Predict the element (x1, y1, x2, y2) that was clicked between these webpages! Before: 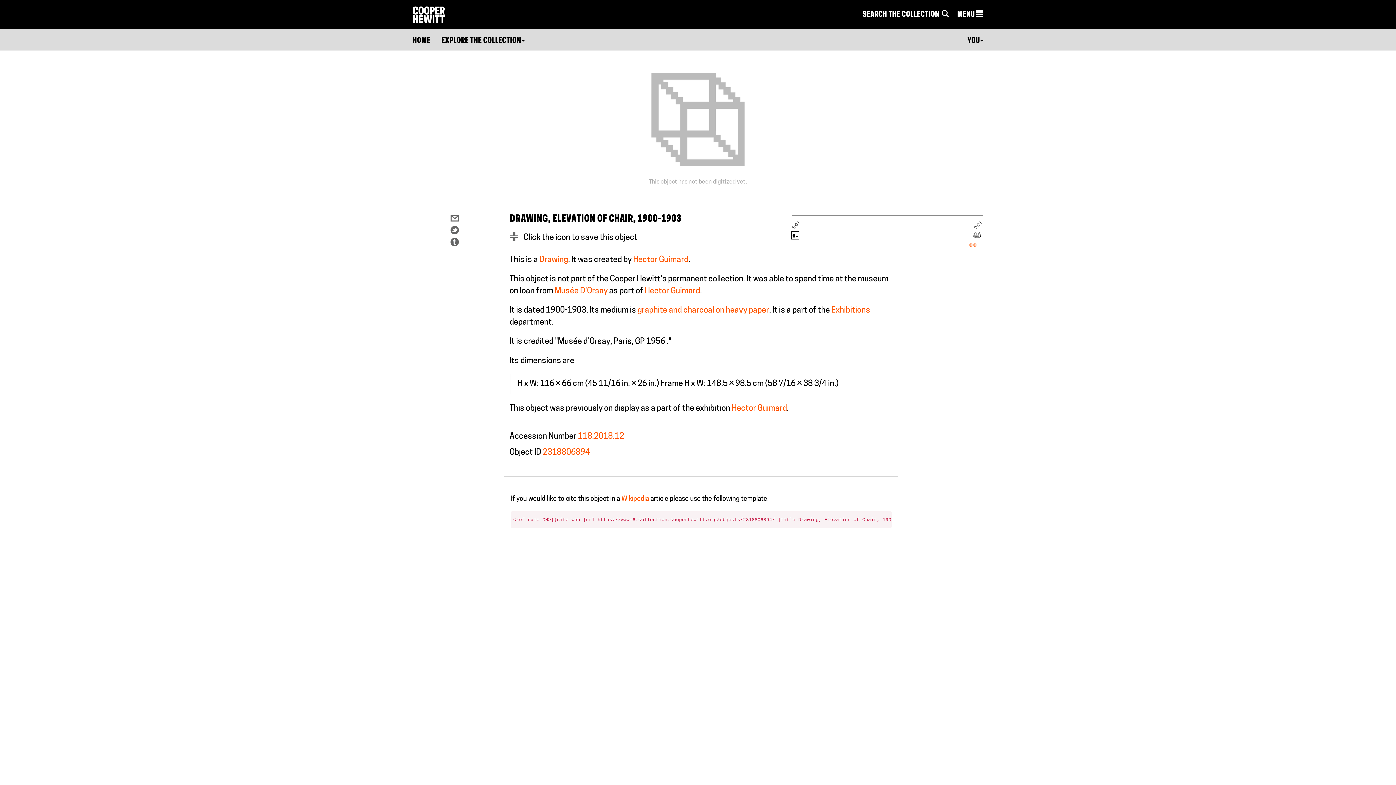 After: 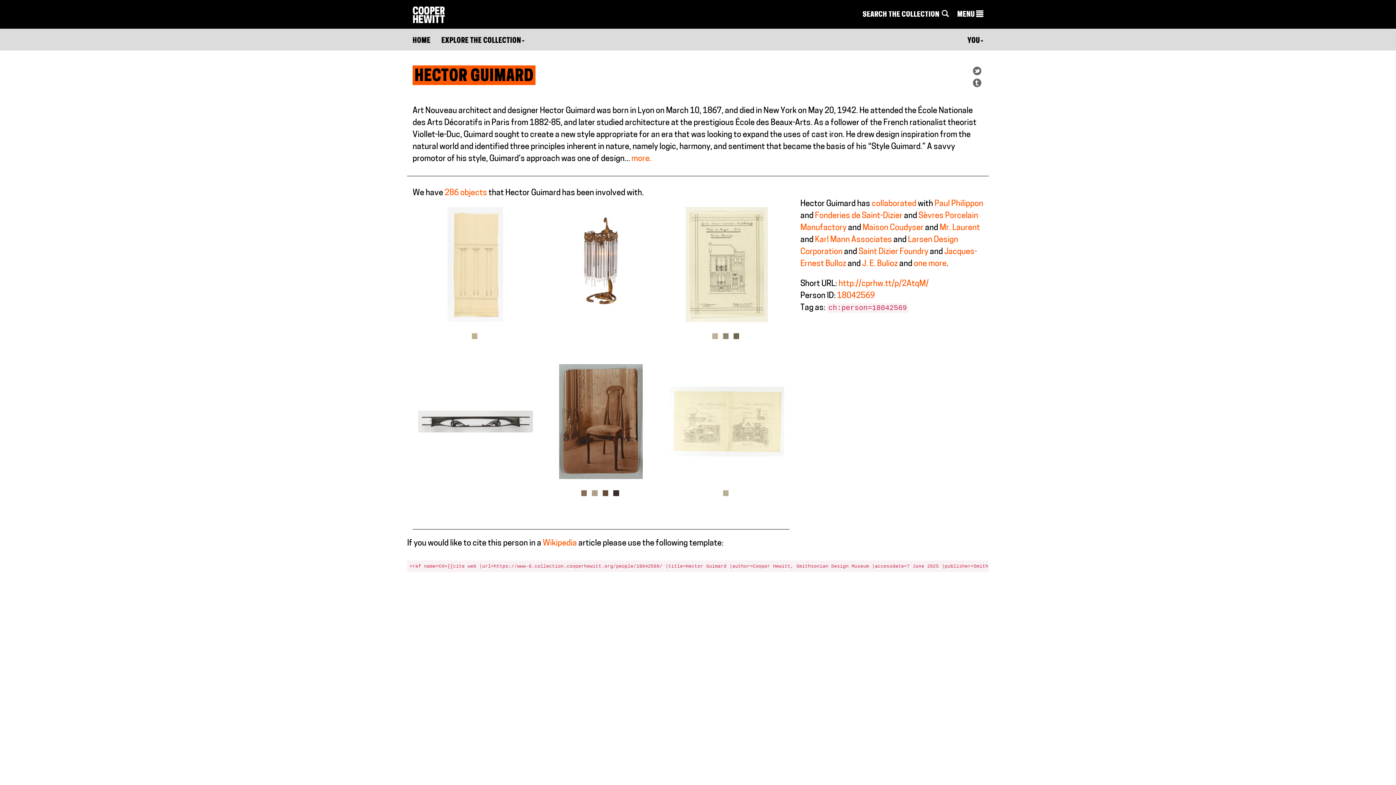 Action: label: Hector Guimard bbox: (633, 256, 688, 264)